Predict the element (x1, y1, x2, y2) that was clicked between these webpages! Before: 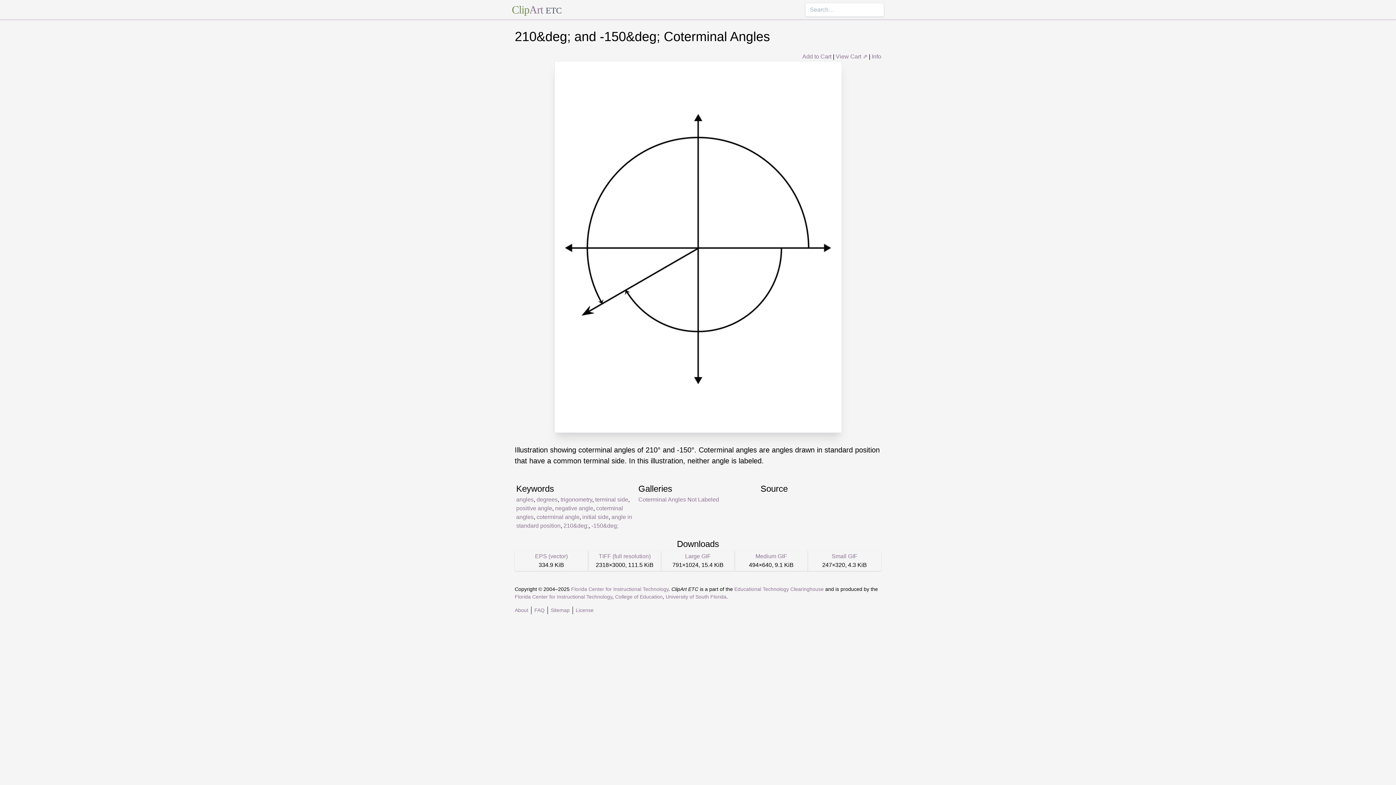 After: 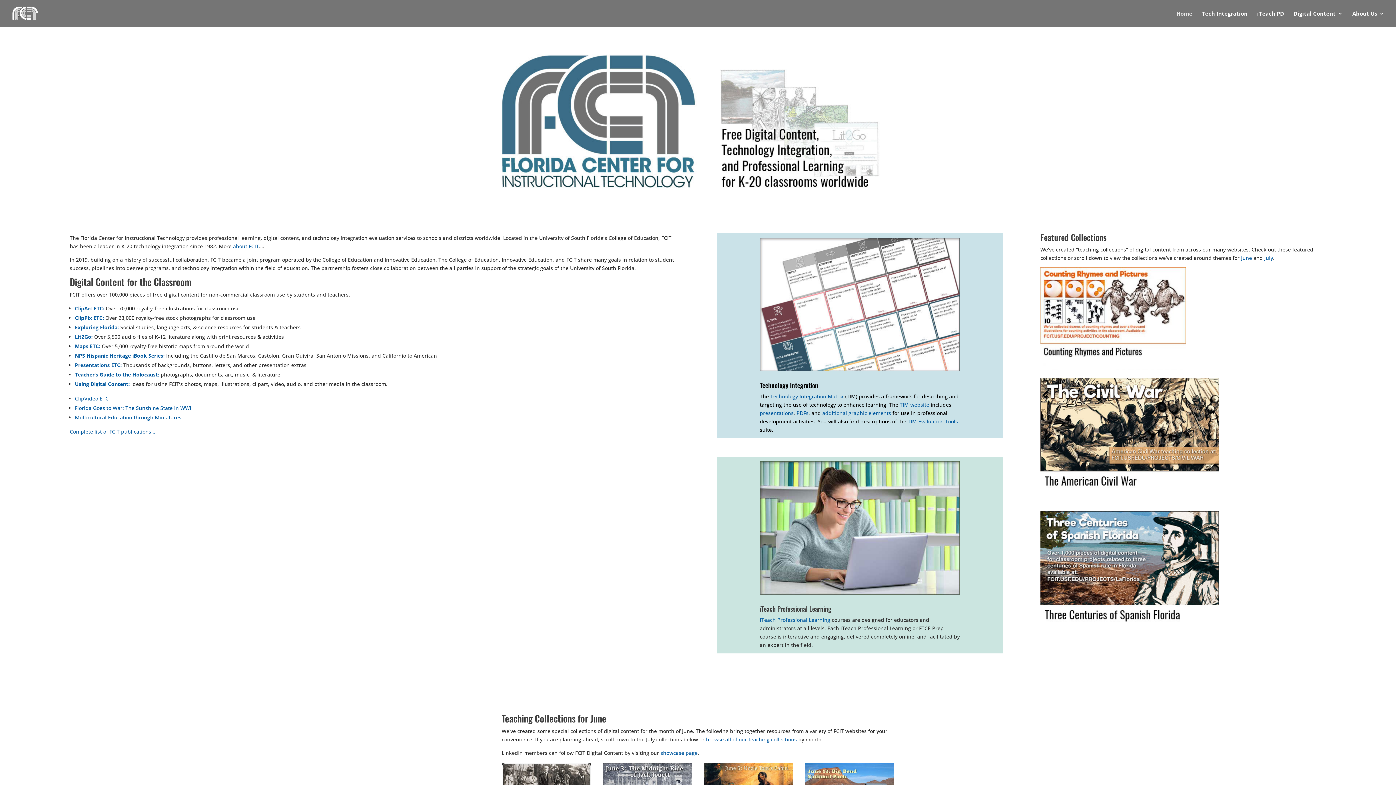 Action: bbox: (734, 586, 824, 592) label: Educational Technology Clearinghouse